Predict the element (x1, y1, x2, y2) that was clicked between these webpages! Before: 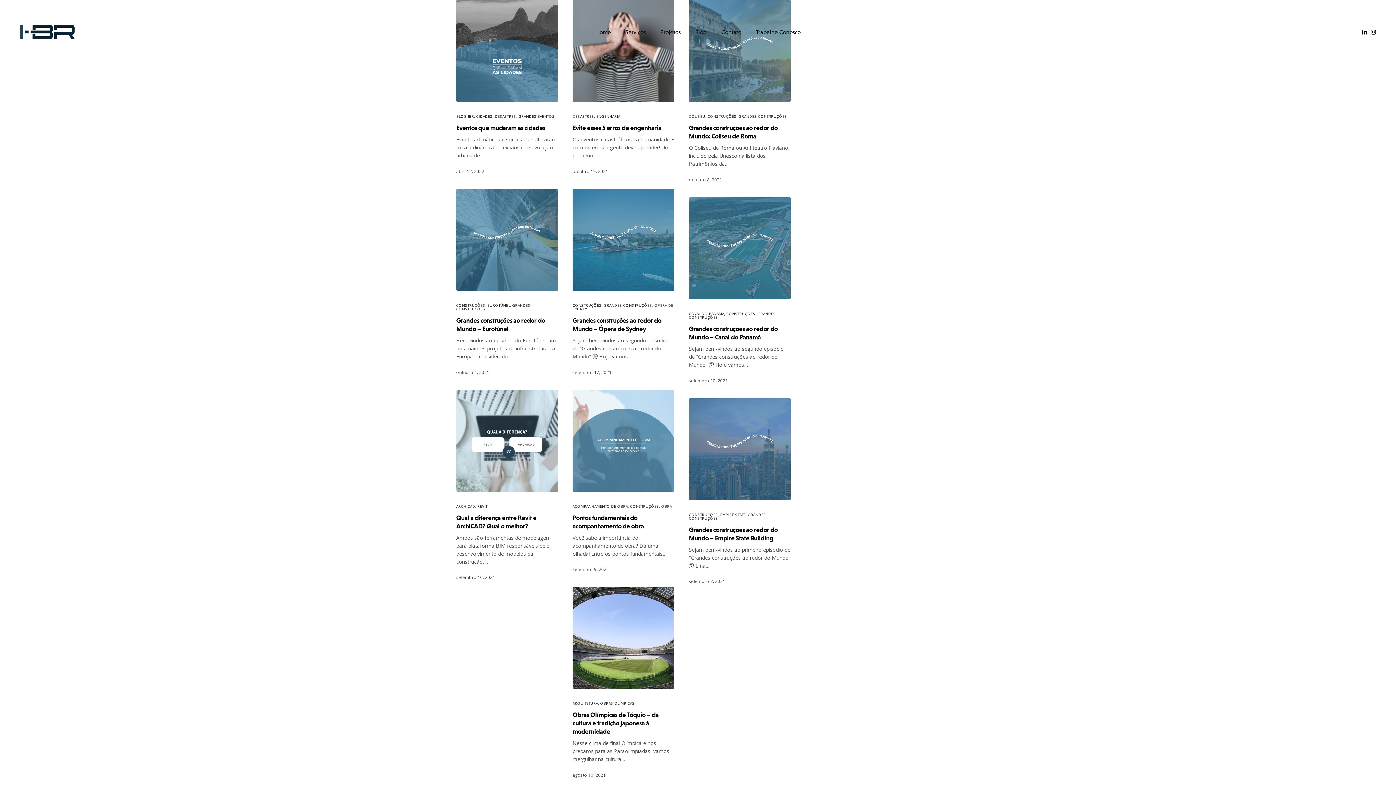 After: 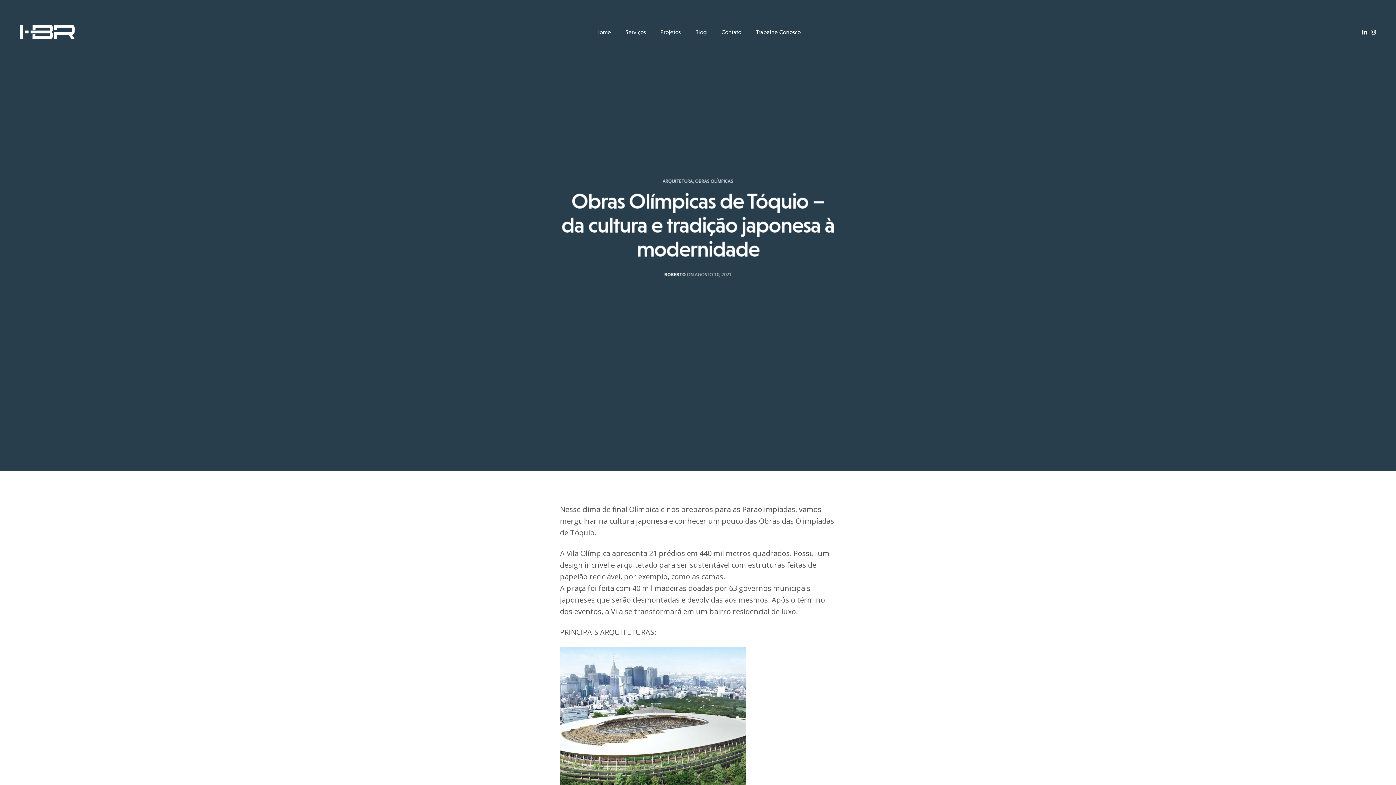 Action: label: Obras Olímpicas de Tóquio – da cultura e tradição japonesa à modernidade bbox: (572, 711, 674, 736)